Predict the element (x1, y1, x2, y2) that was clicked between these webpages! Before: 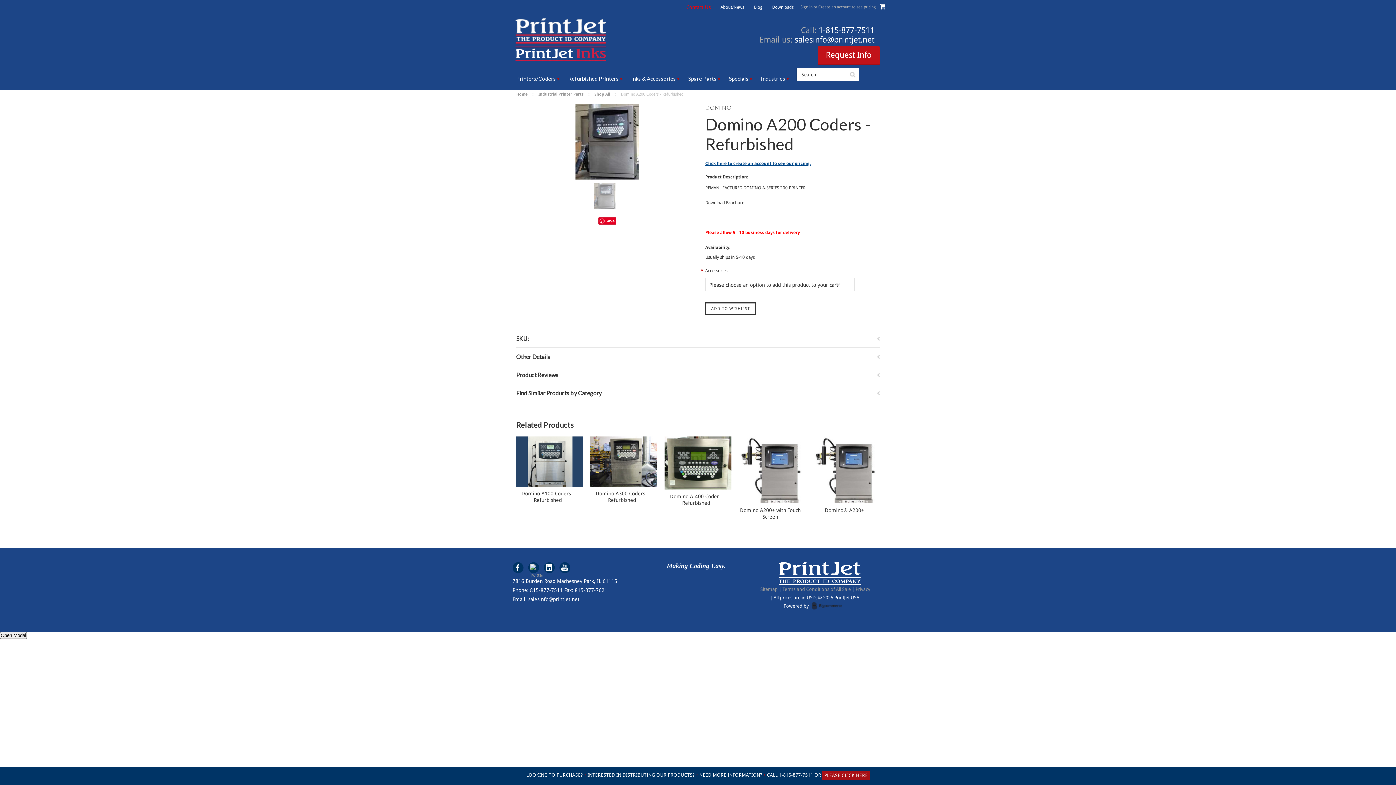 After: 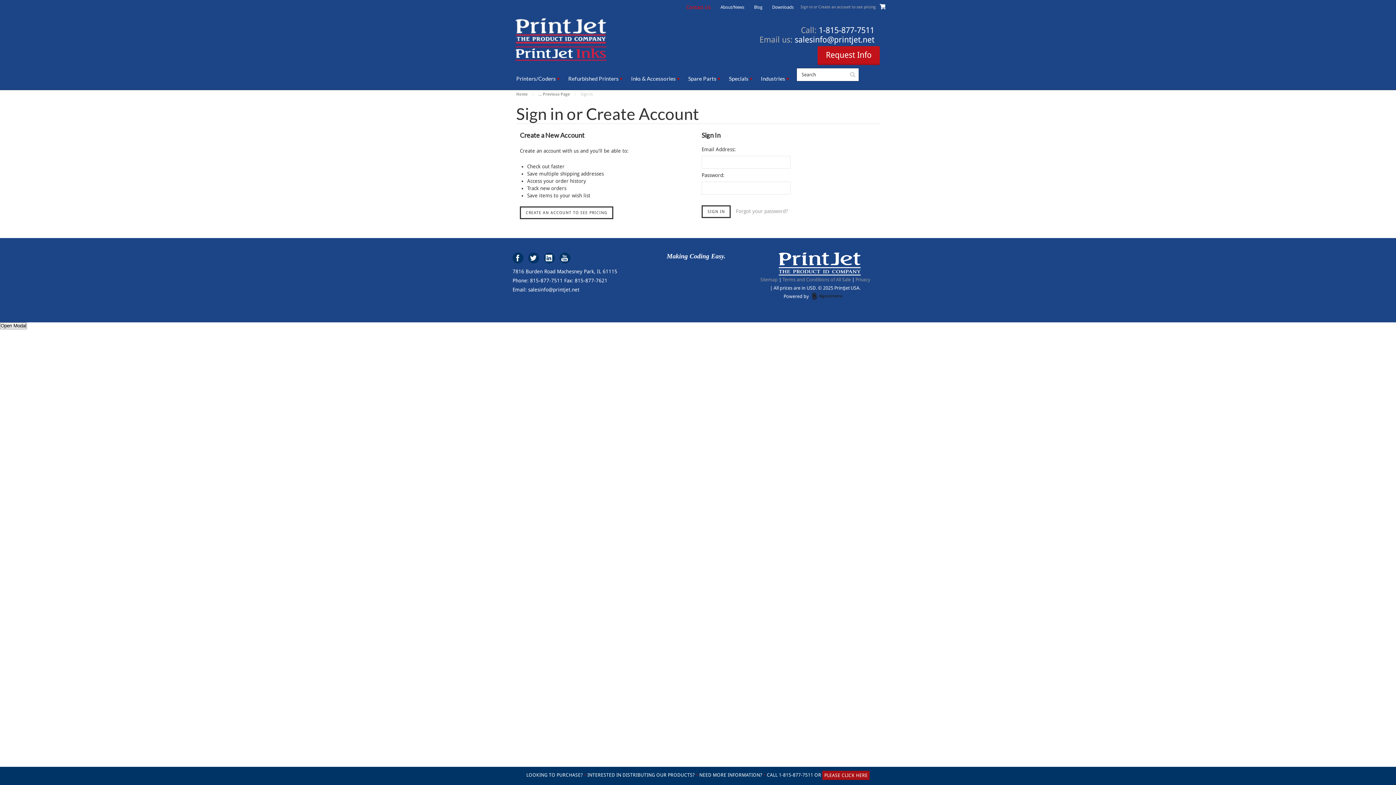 Action: bbox: (800, 4, 812, 9) label: Sign in